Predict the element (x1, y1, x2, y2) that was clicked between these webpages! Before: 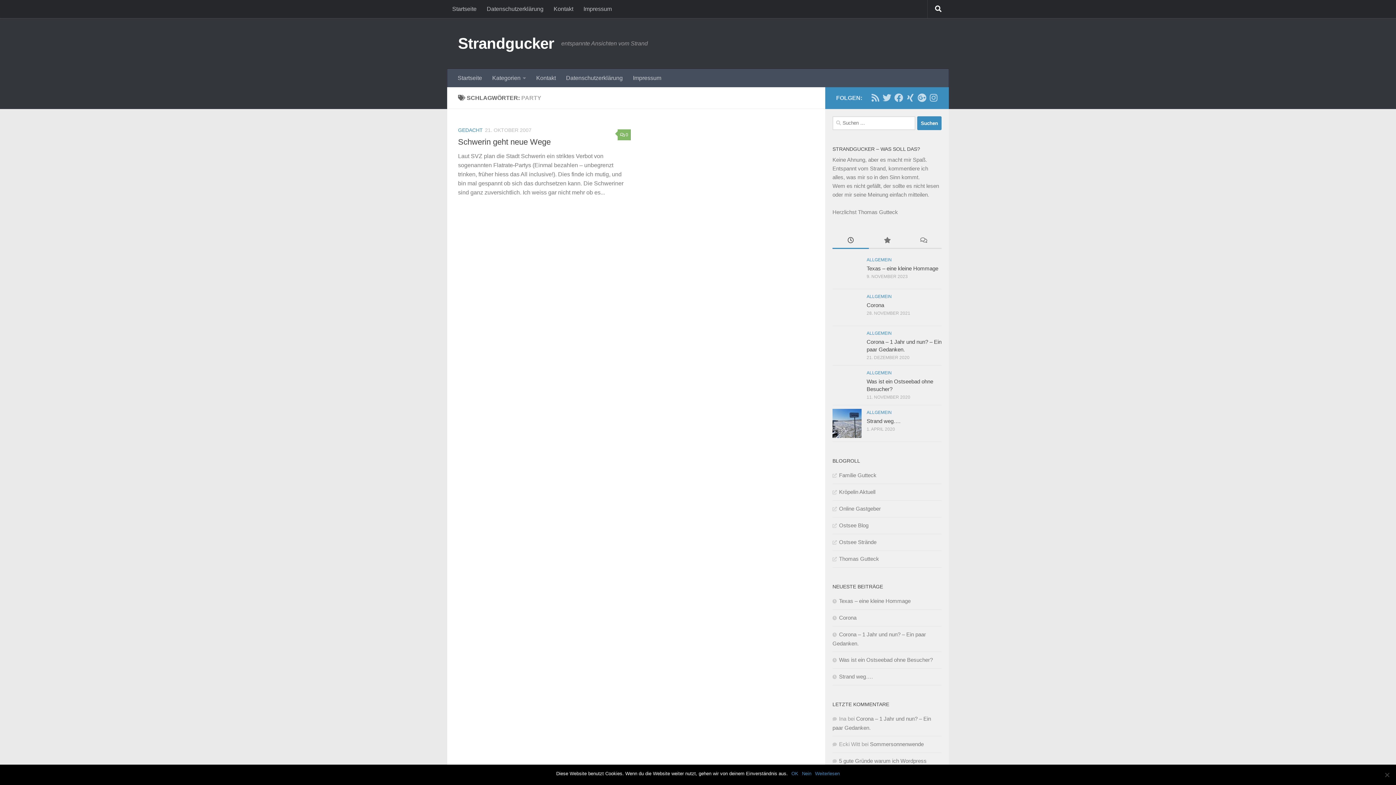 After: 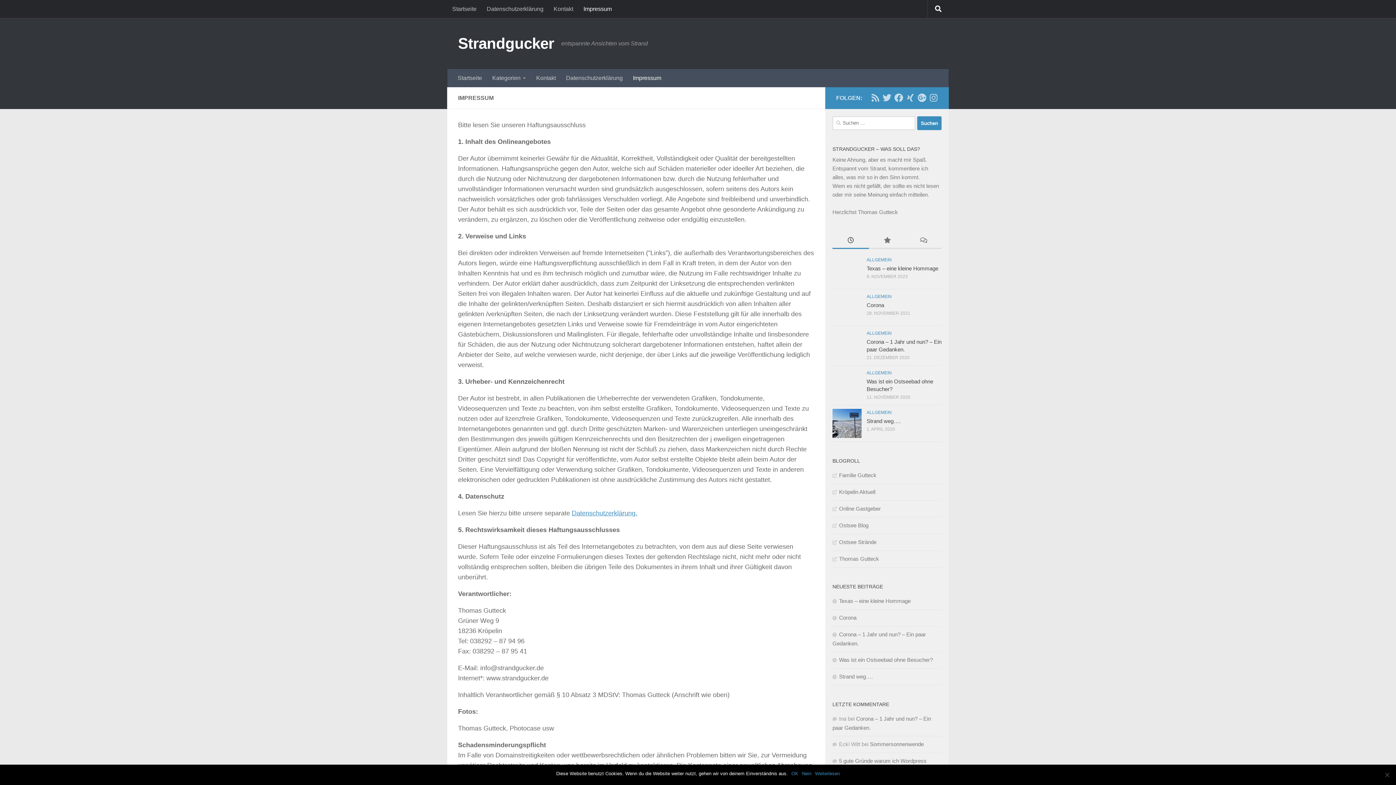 Action: bbox: (628, 69, 666, 87) label: Impressum